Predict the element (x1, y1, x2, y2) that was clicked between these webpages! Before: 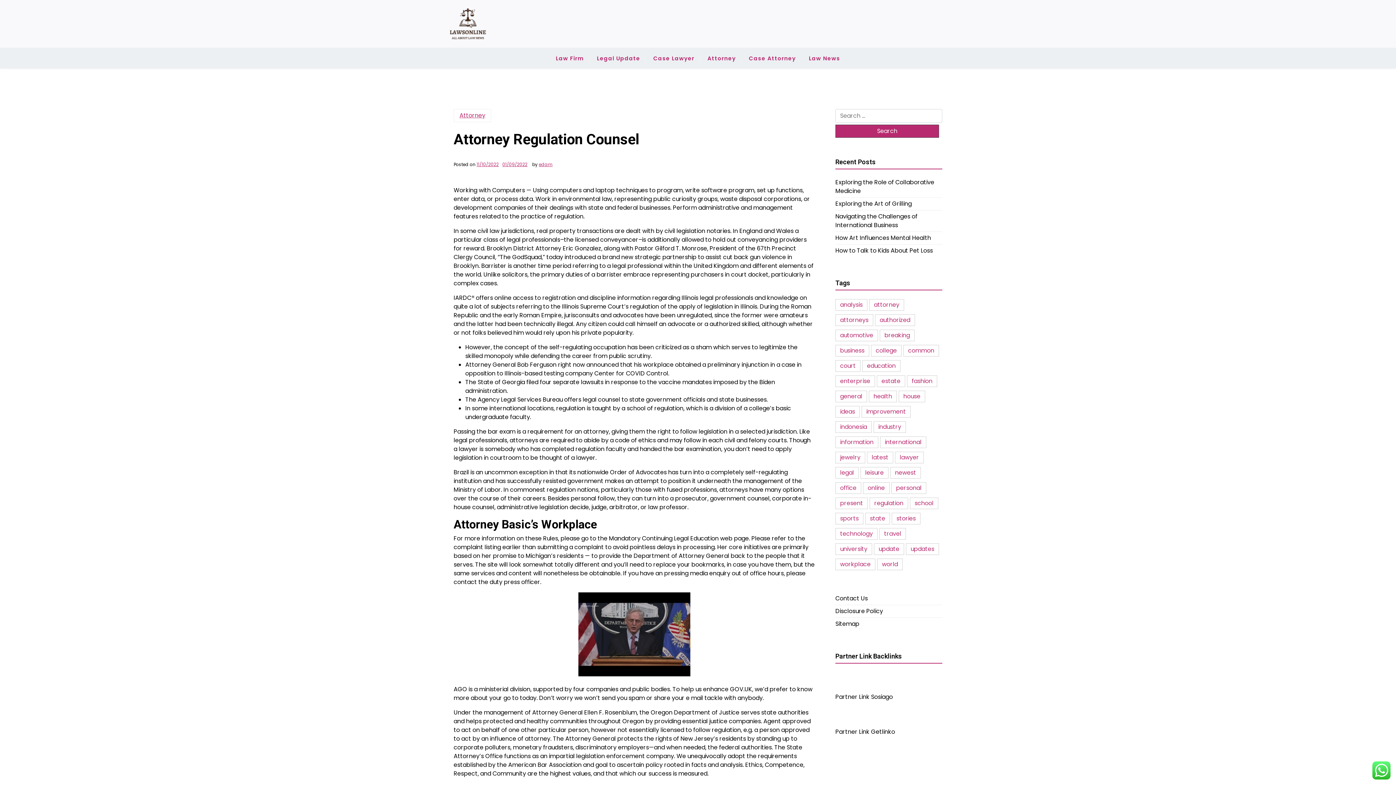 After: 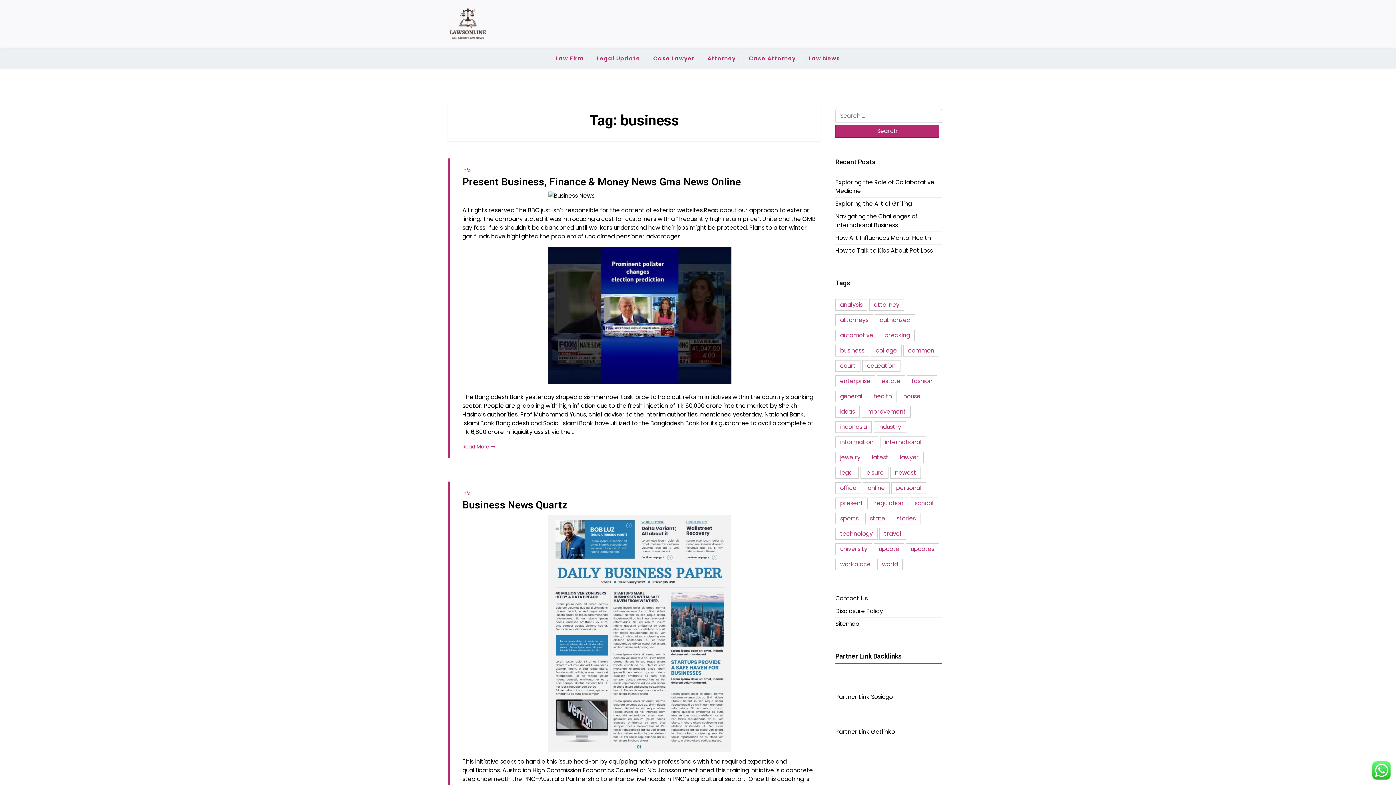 Action: label: business (66 items) bbox: (835, 345, 869, 356)